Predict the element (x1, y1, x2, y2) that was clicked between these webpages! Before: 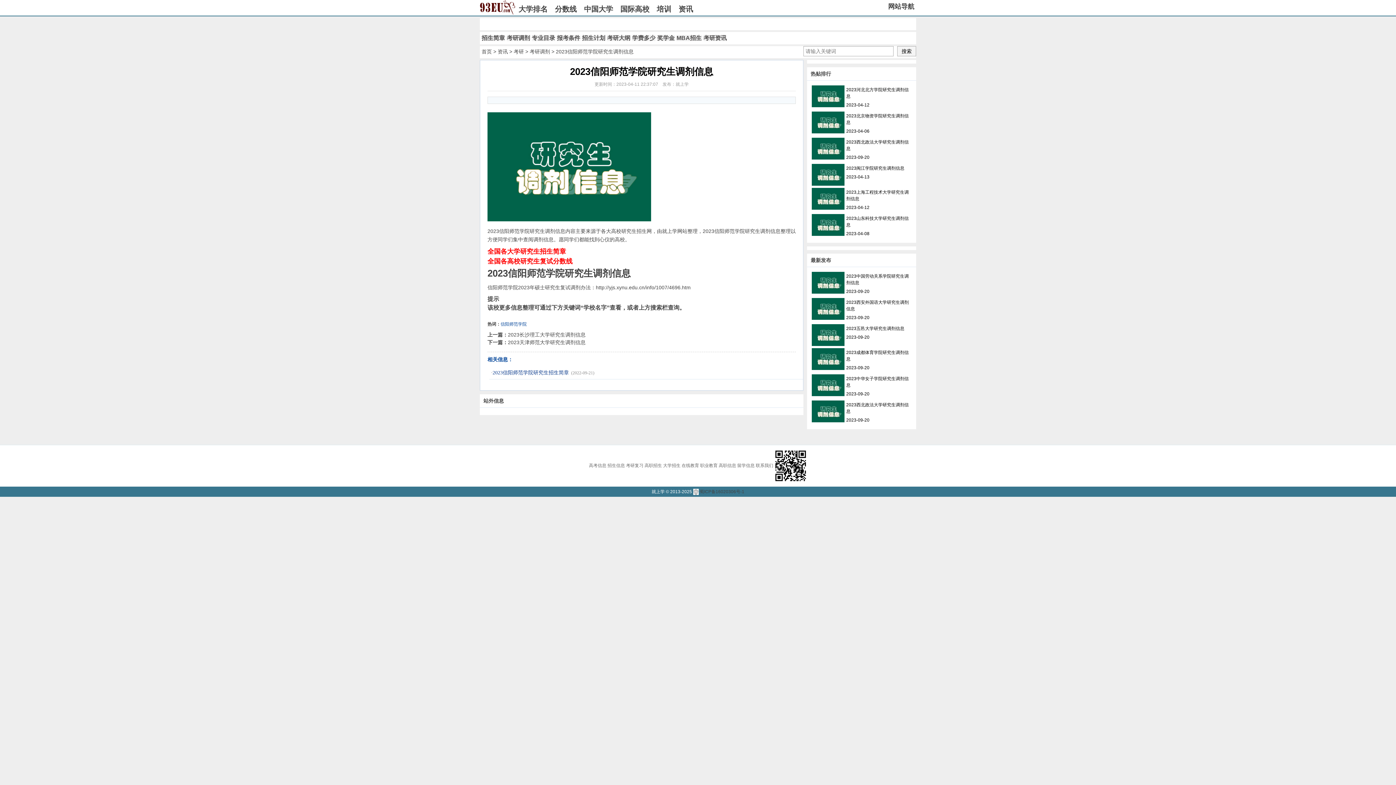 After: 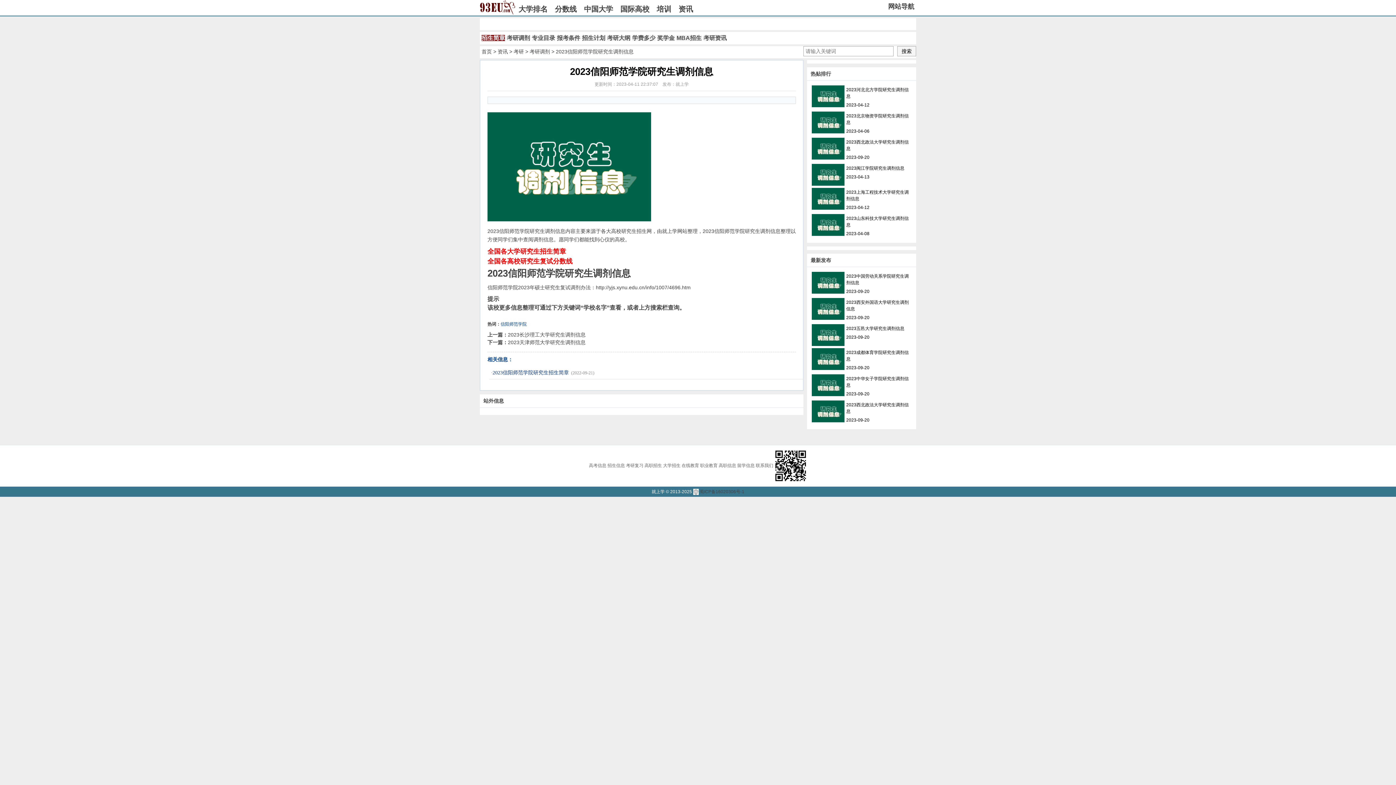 Action: bbox: (481, 34, 505, 41) label: 招生简章